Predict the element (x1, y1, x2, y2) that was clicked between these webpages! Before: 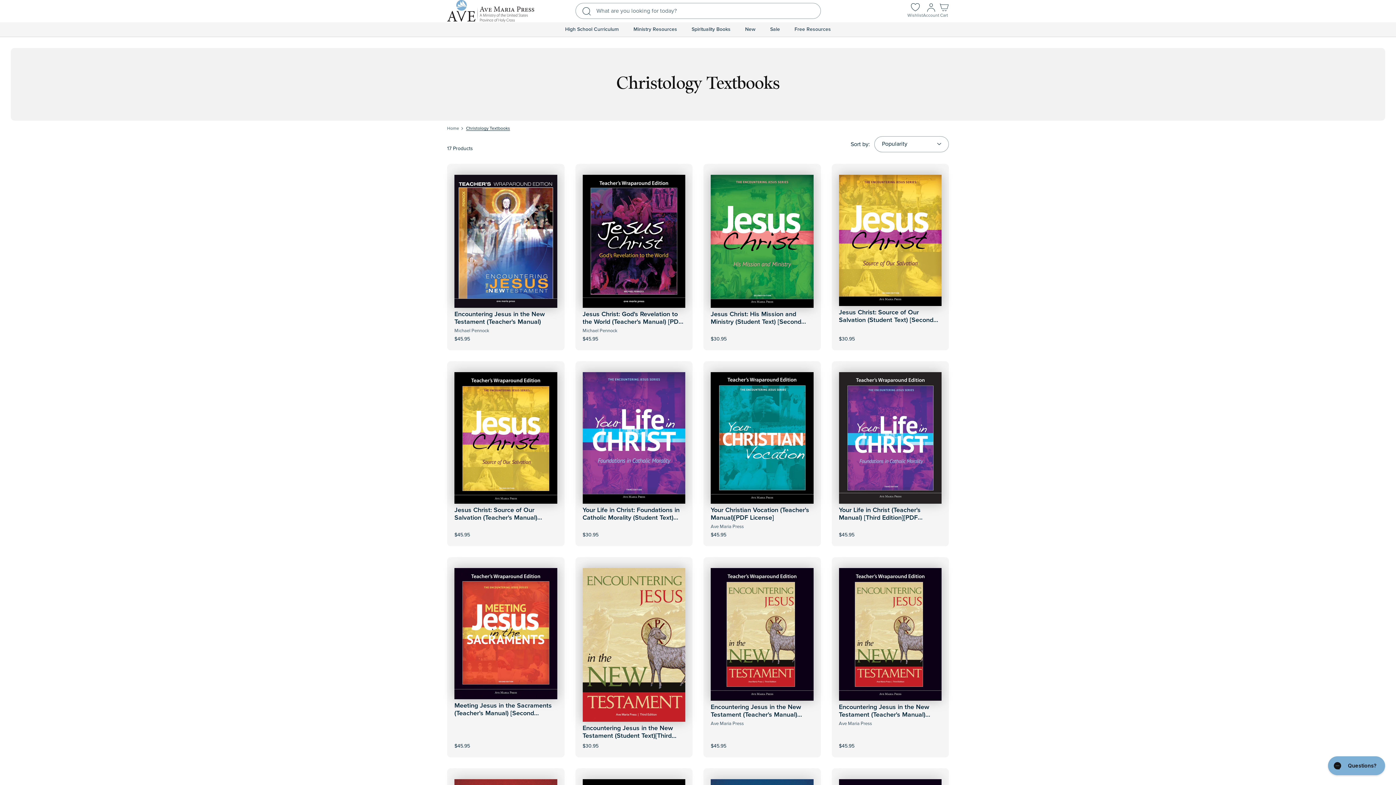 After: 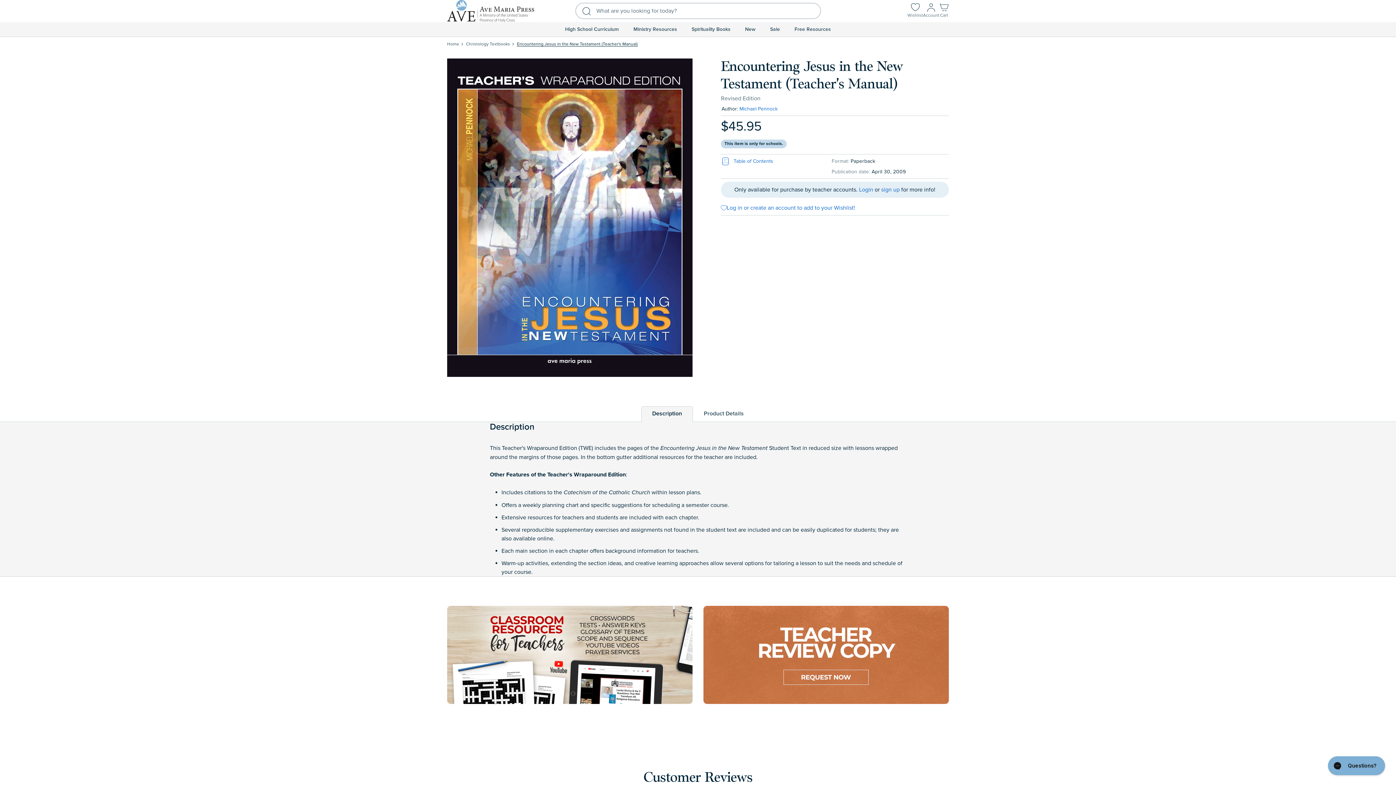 Action: bbox: (454, 174, 557, 307)